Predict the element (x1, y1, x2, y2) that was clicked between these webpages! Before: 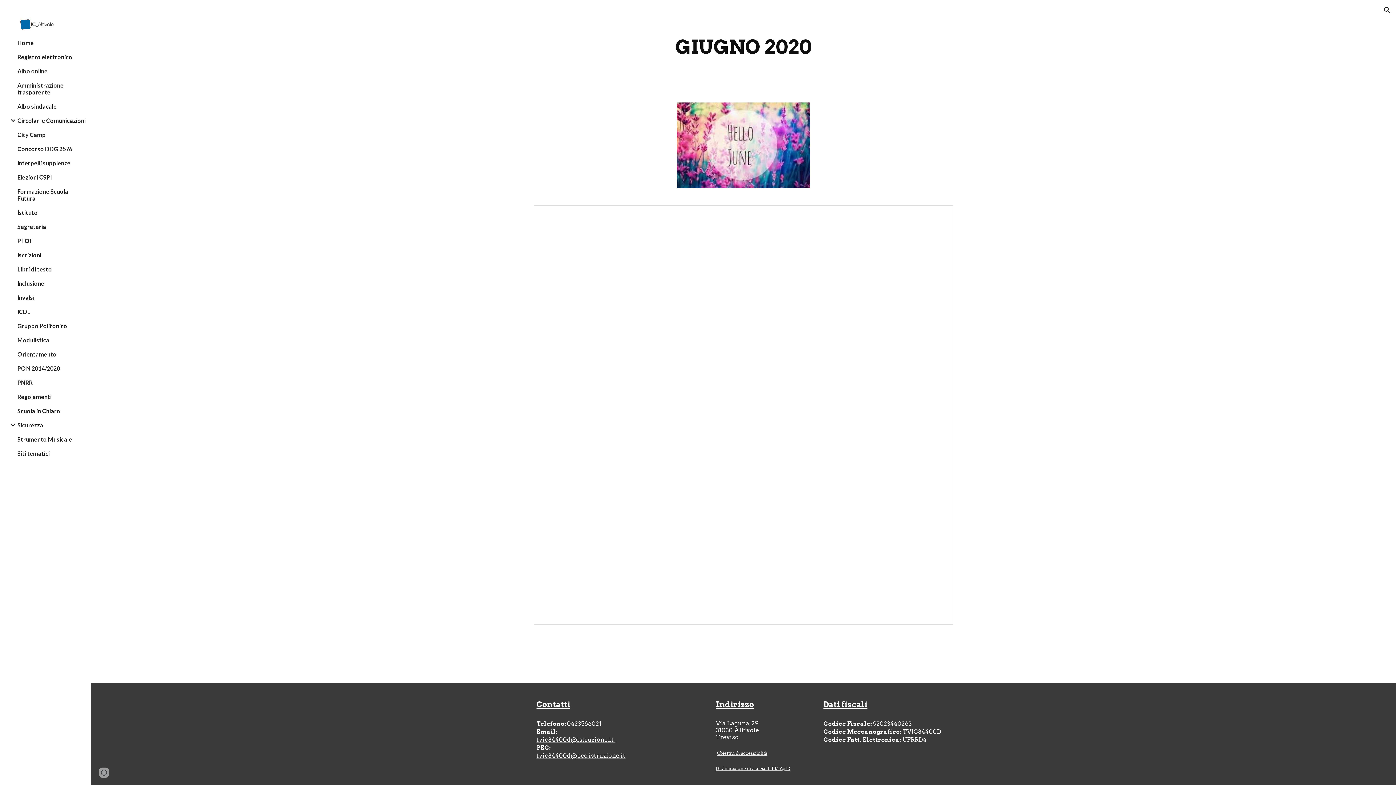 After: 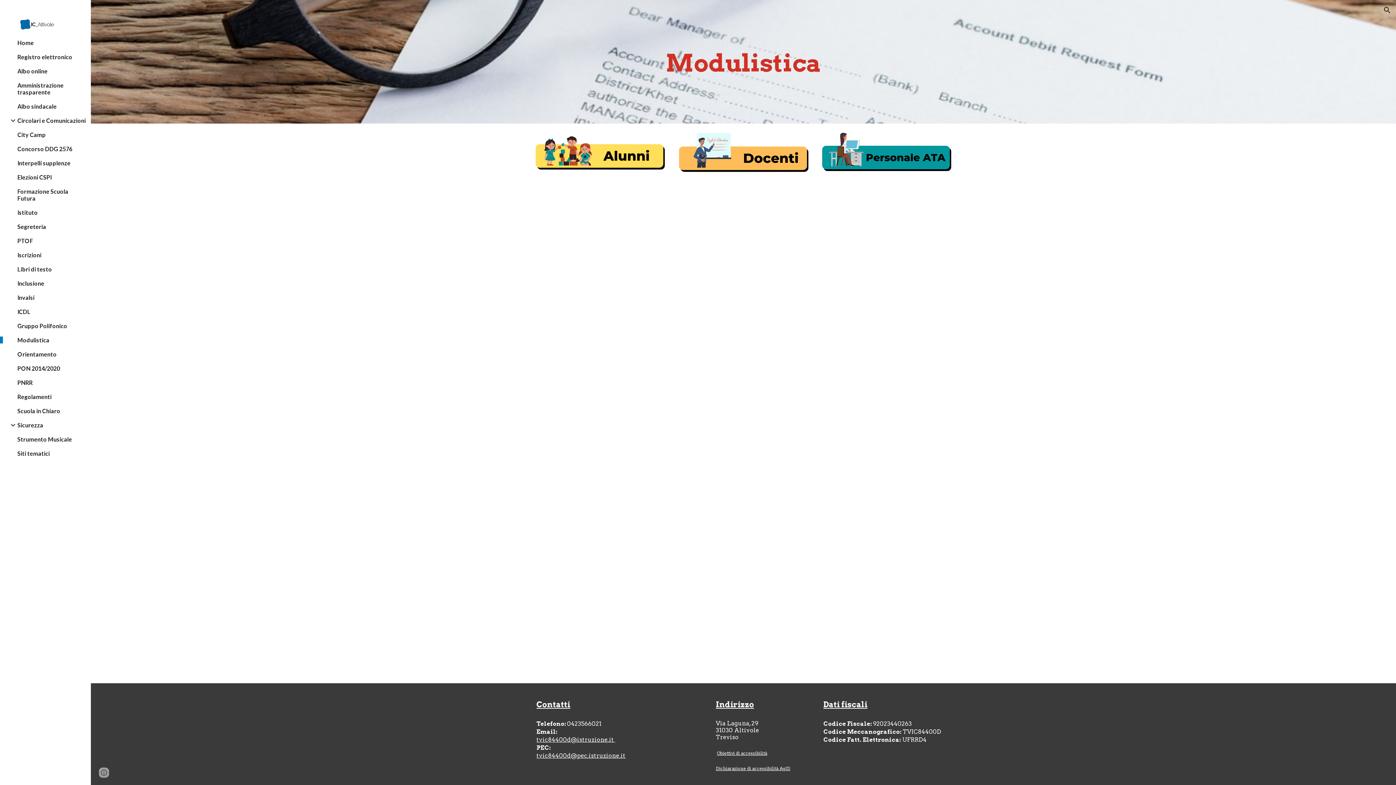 Action: label: Modulistica bbox: (16, 336, 86, 343)